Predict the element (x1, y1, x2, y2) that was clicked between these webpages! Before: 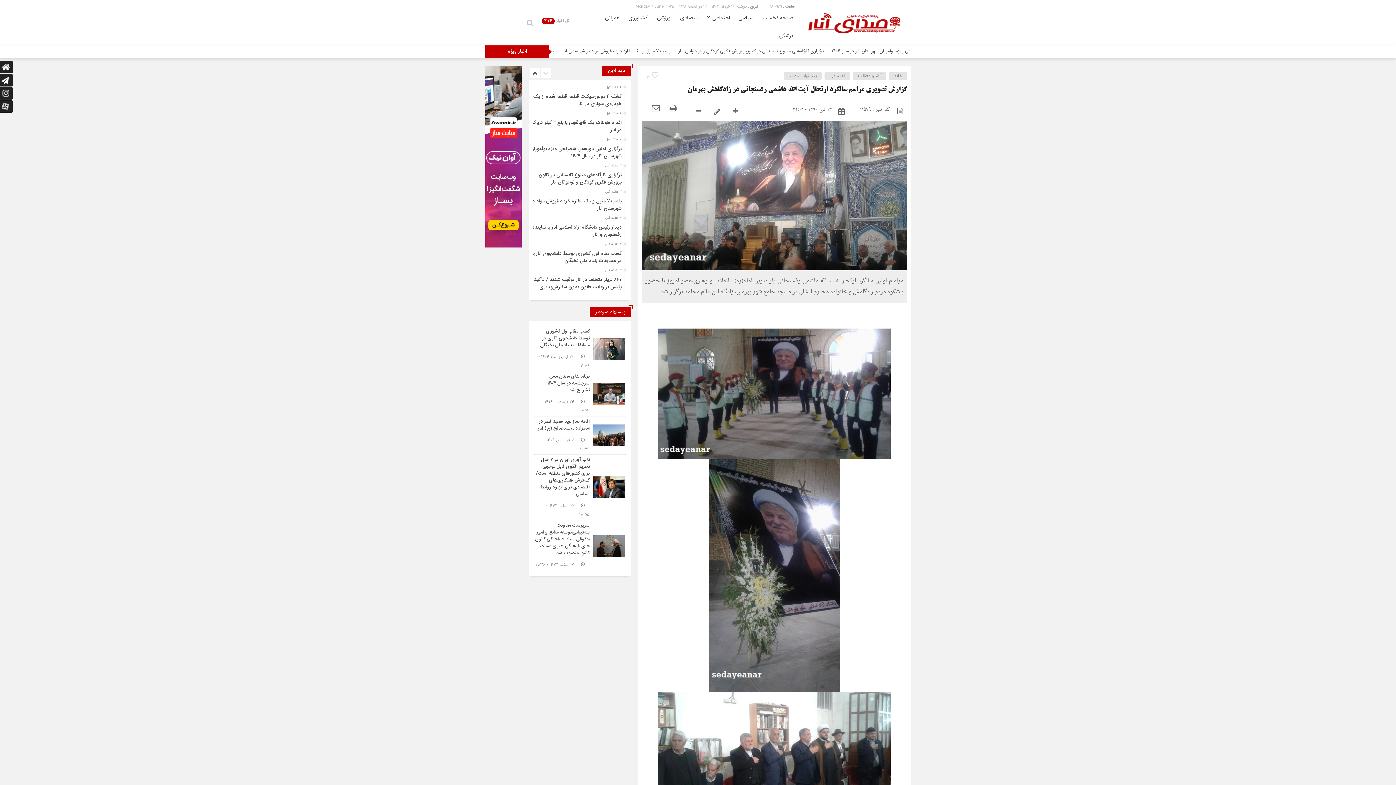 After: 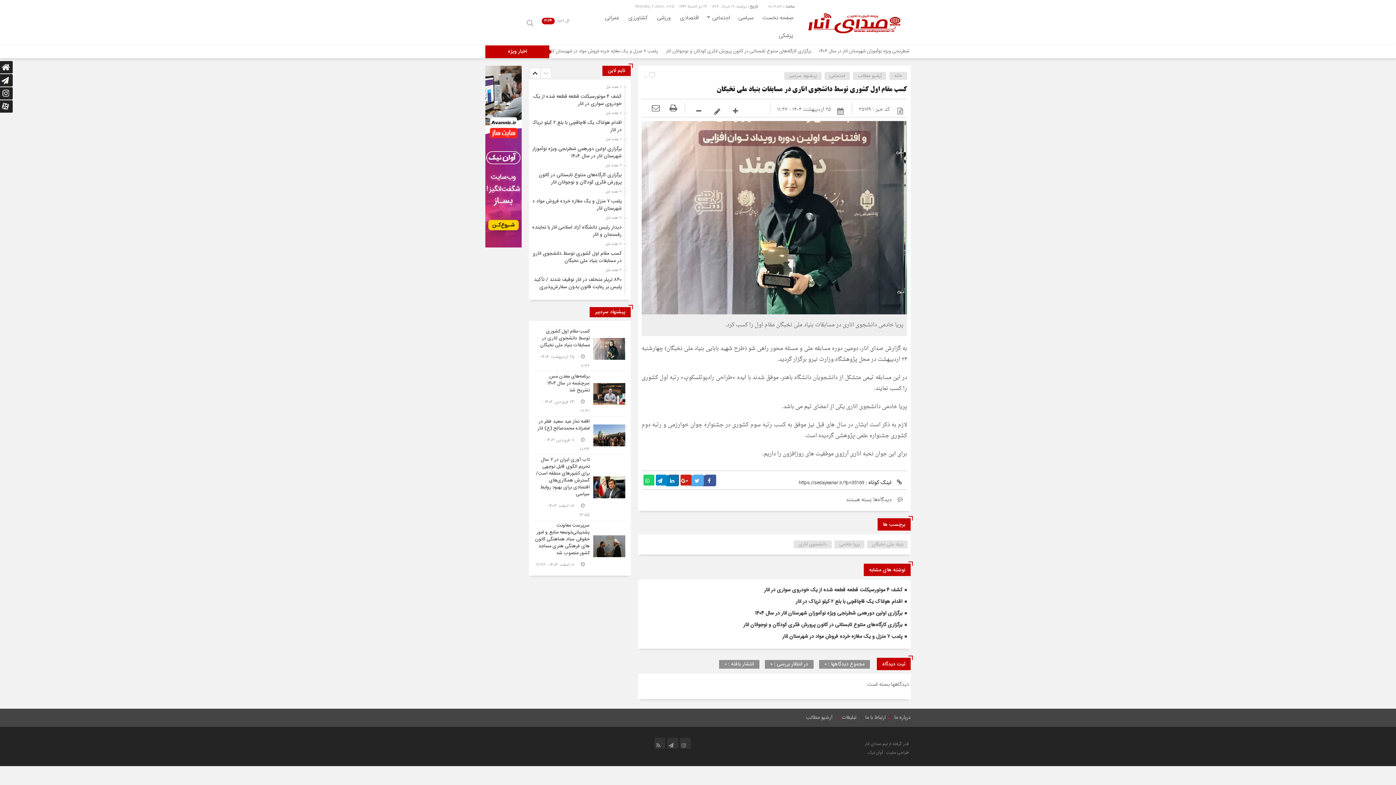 Action: bbox: (531, 249, 621, 265) label: کسب مقام اول کشوری توسط دانشجوی اناری در مسابقات بنیاد ملی نخبگان